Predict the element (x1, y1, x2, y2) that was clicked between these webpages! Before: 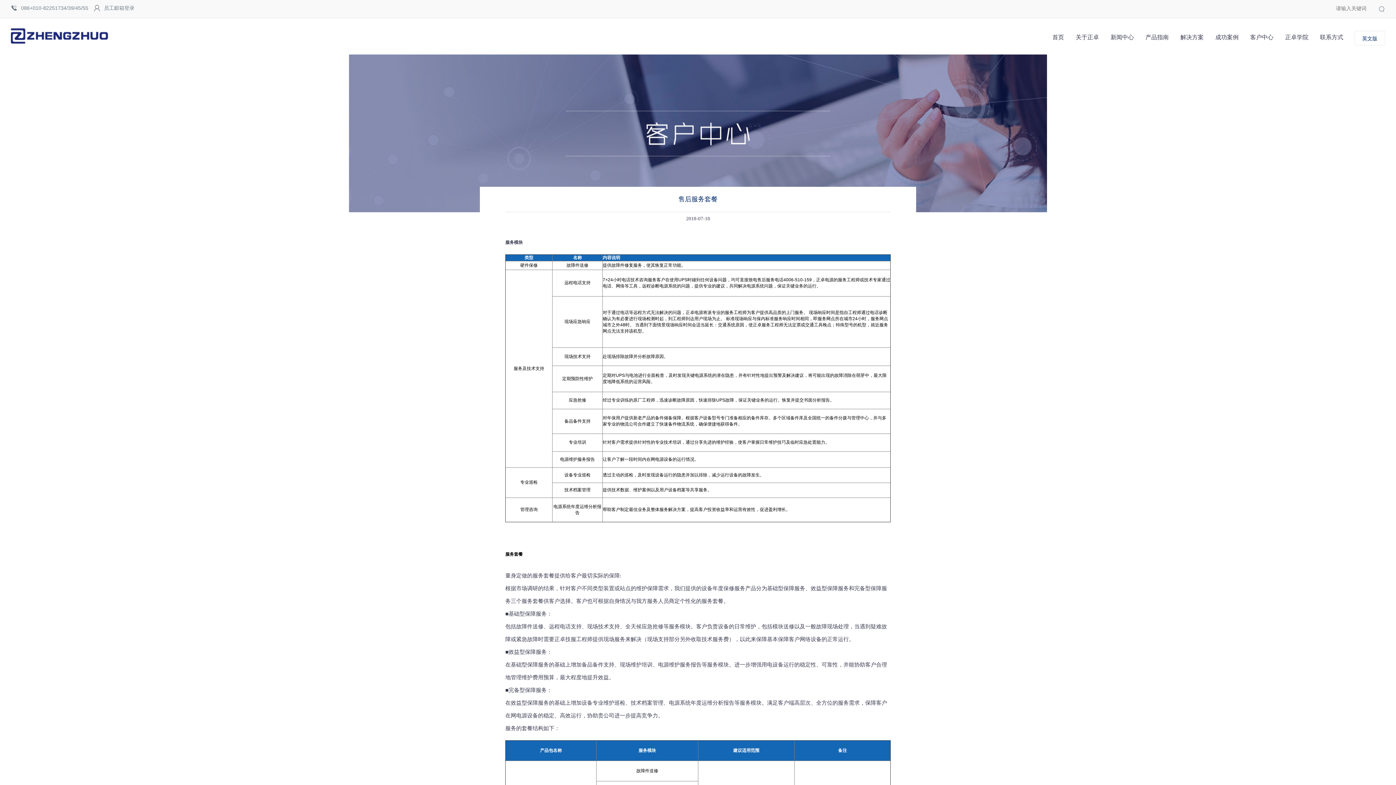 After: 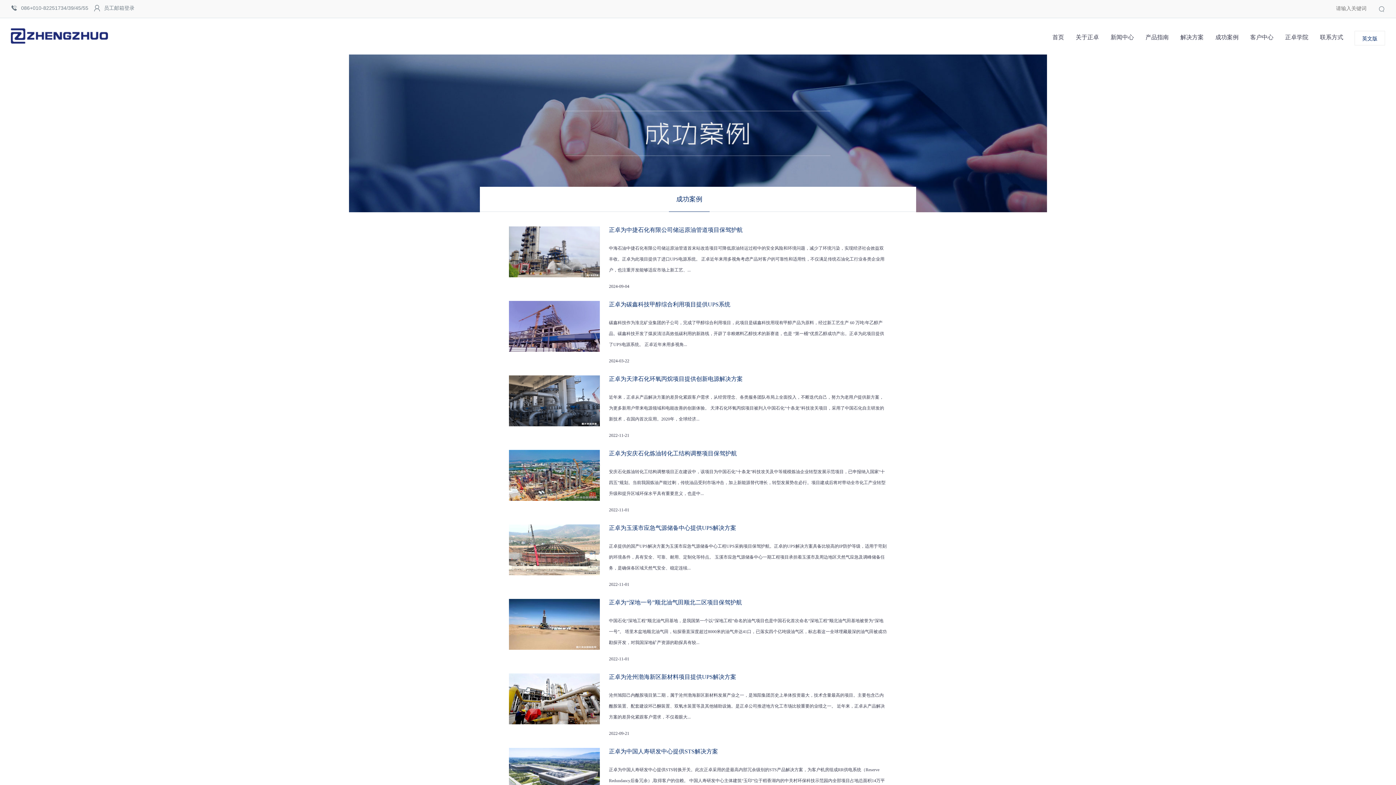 Action: label: 成功案例 bbox: (1209, 27, 1244, 47)